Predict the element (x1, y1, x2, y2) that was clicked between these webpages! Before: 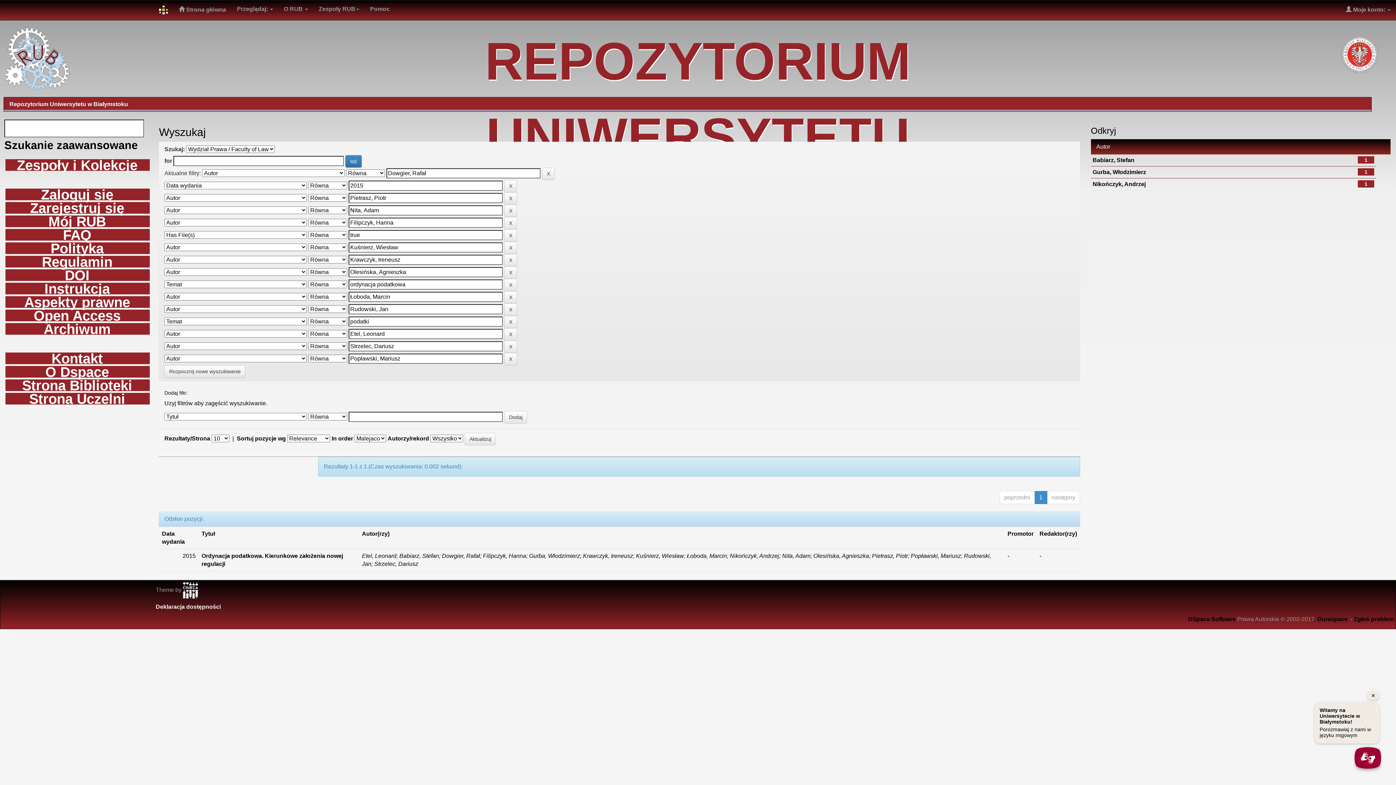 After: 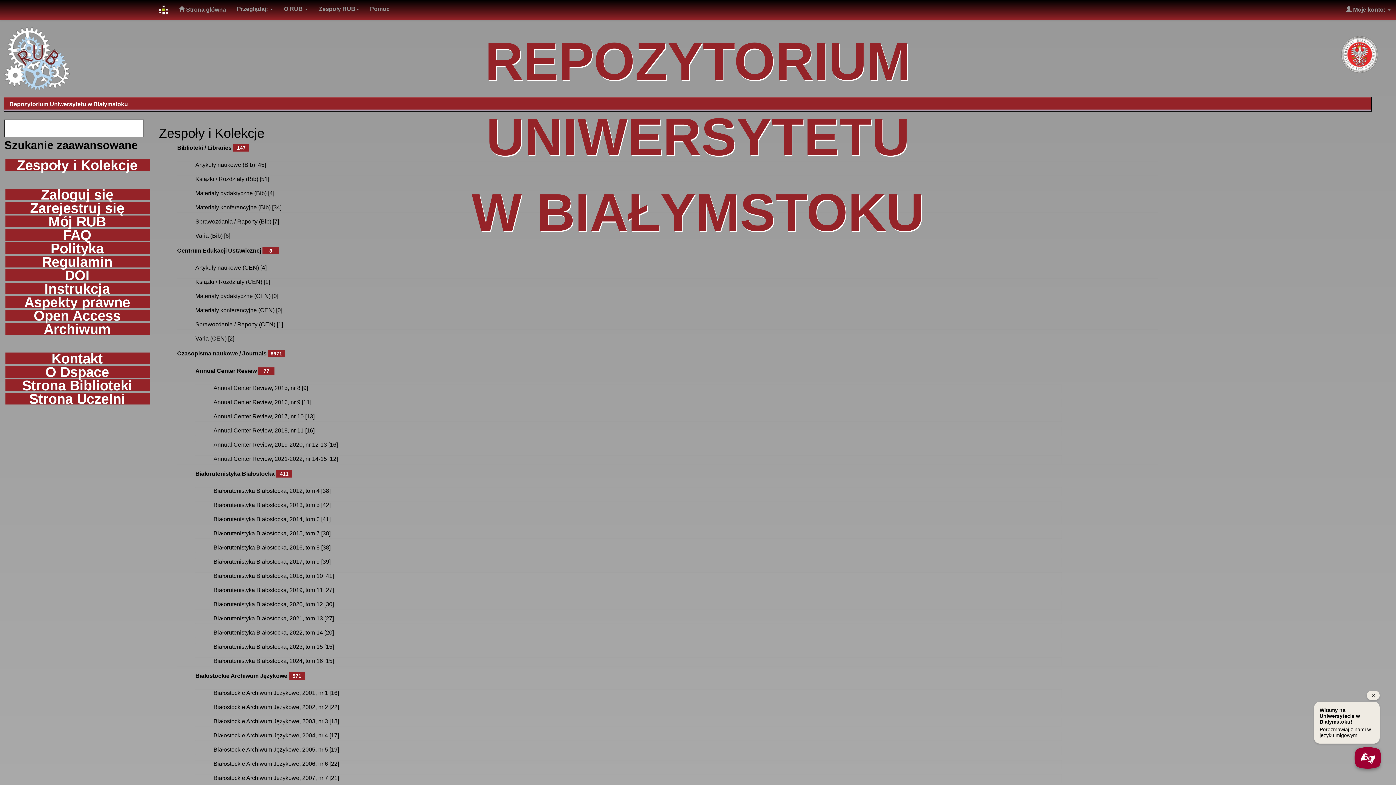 Action: label: Zespoły i Kolekcje bbox: (5, 159, 149, 170)